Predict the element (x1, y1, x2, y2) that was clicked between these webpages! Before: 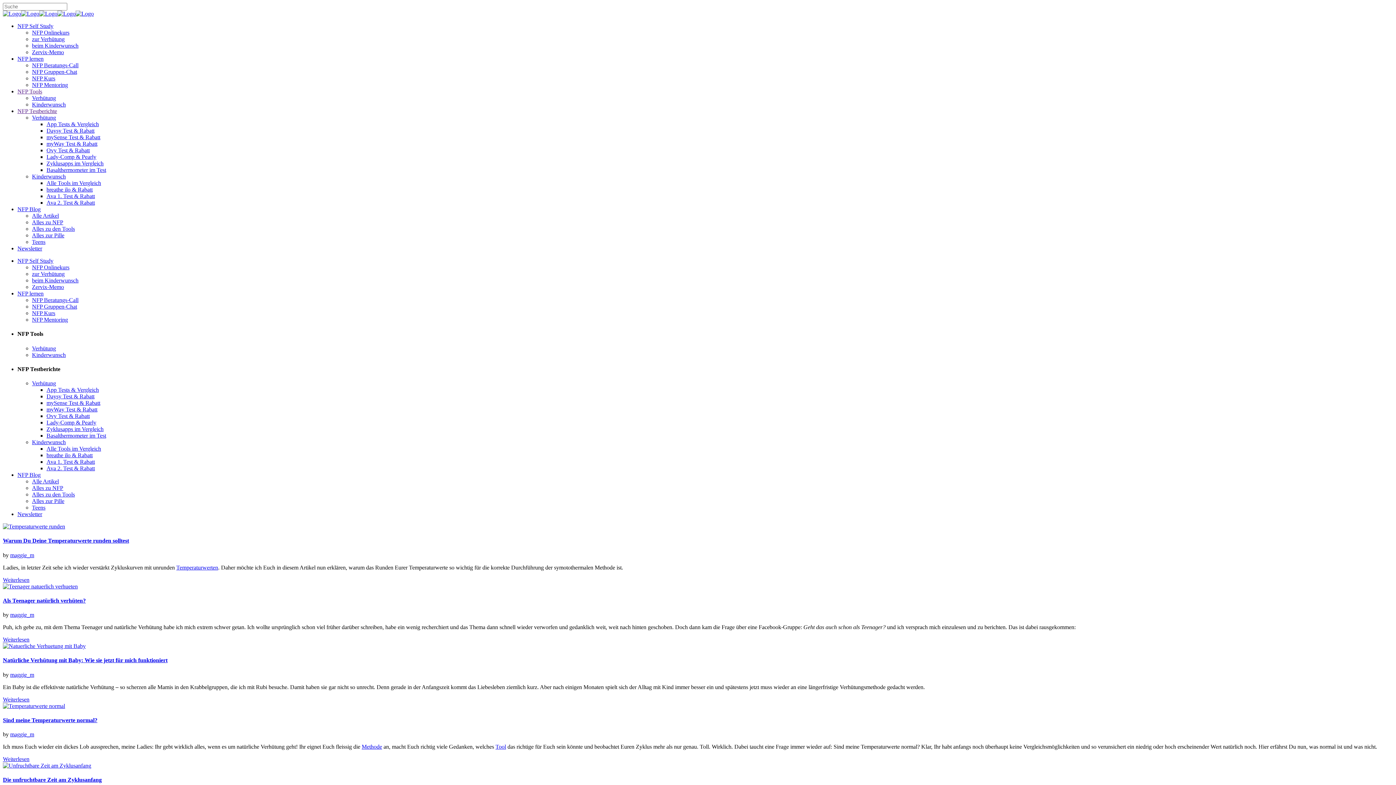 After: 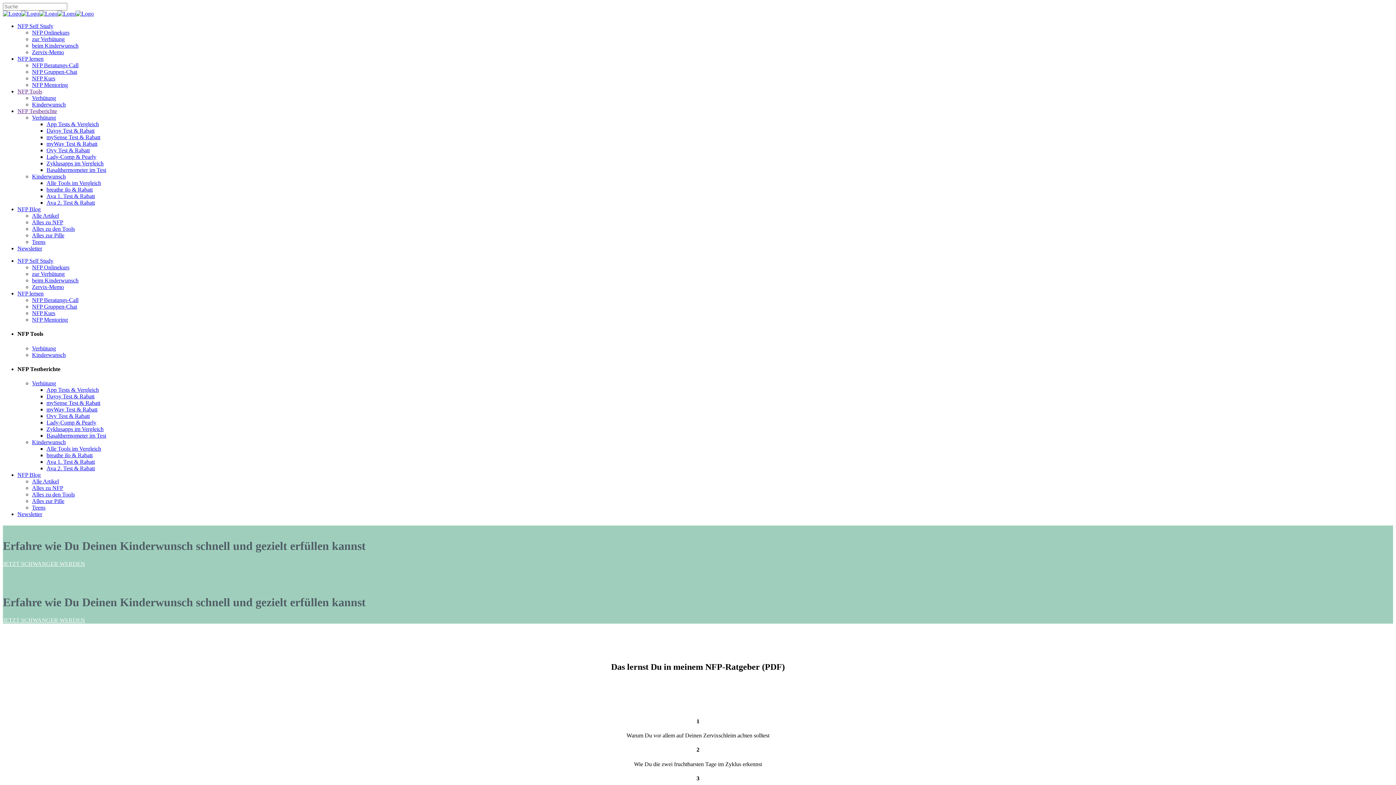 Action: label: beim Kinderwunsch bbox: (32, 277, 78, 283)